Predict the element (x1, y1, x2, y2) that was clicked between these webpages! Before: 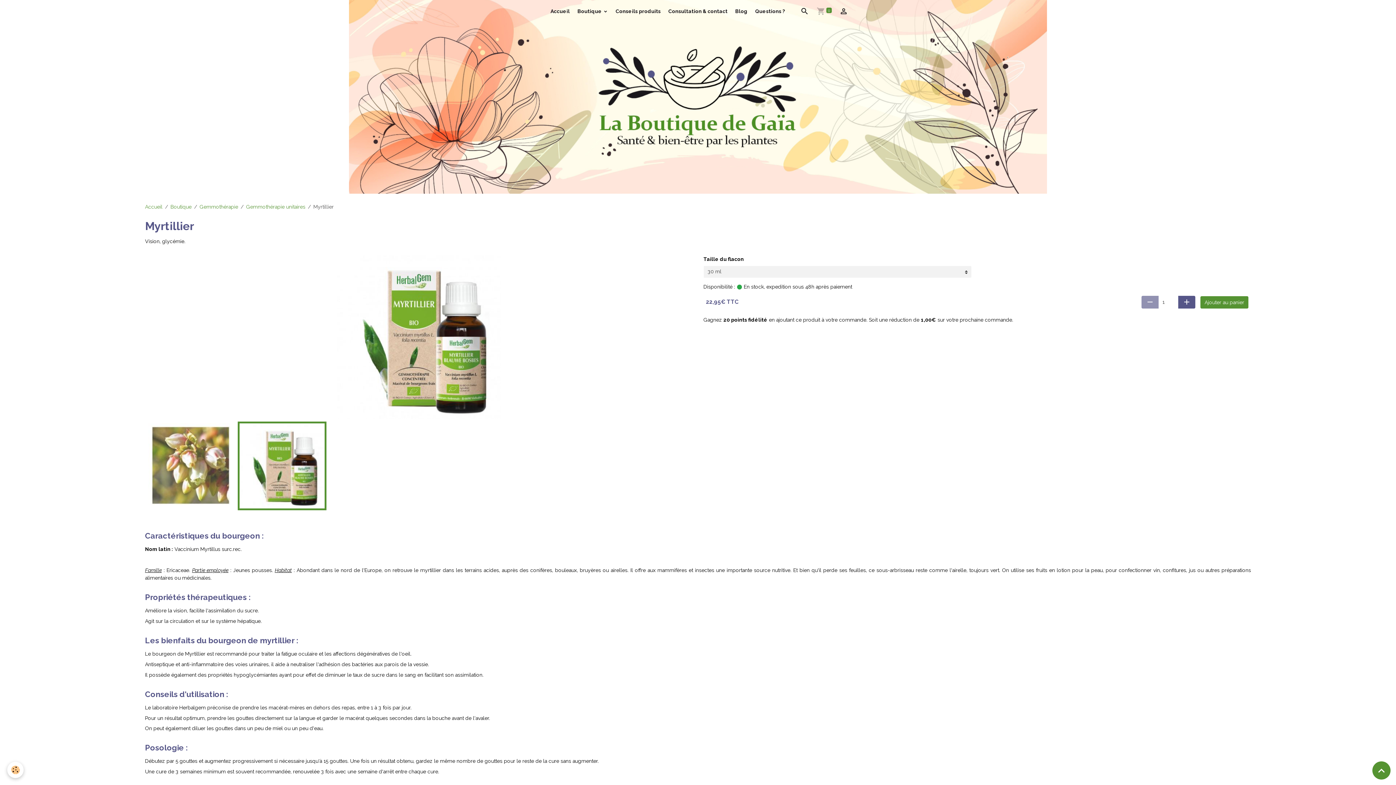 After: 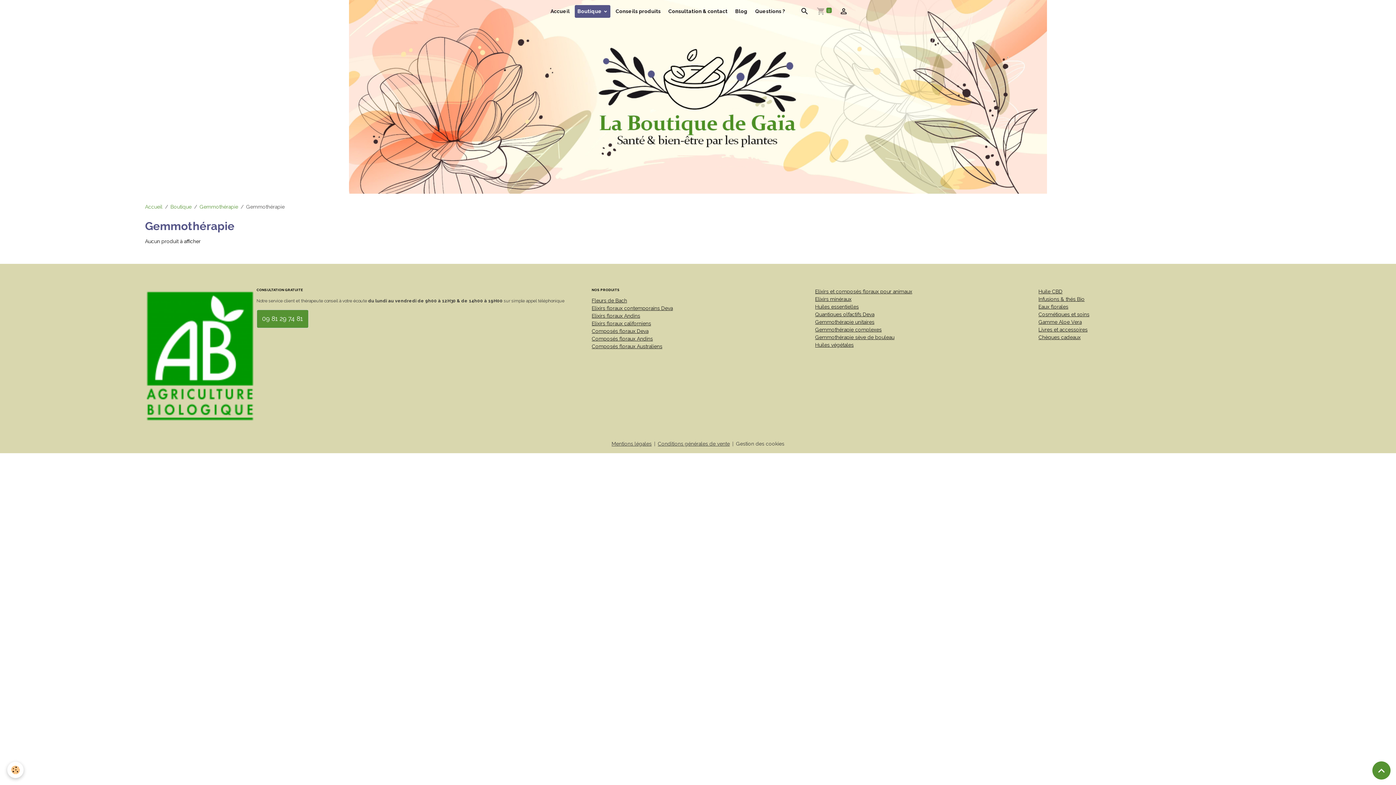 Action: bbox: (199, 203, 238, 209) label: Gemmothérapie